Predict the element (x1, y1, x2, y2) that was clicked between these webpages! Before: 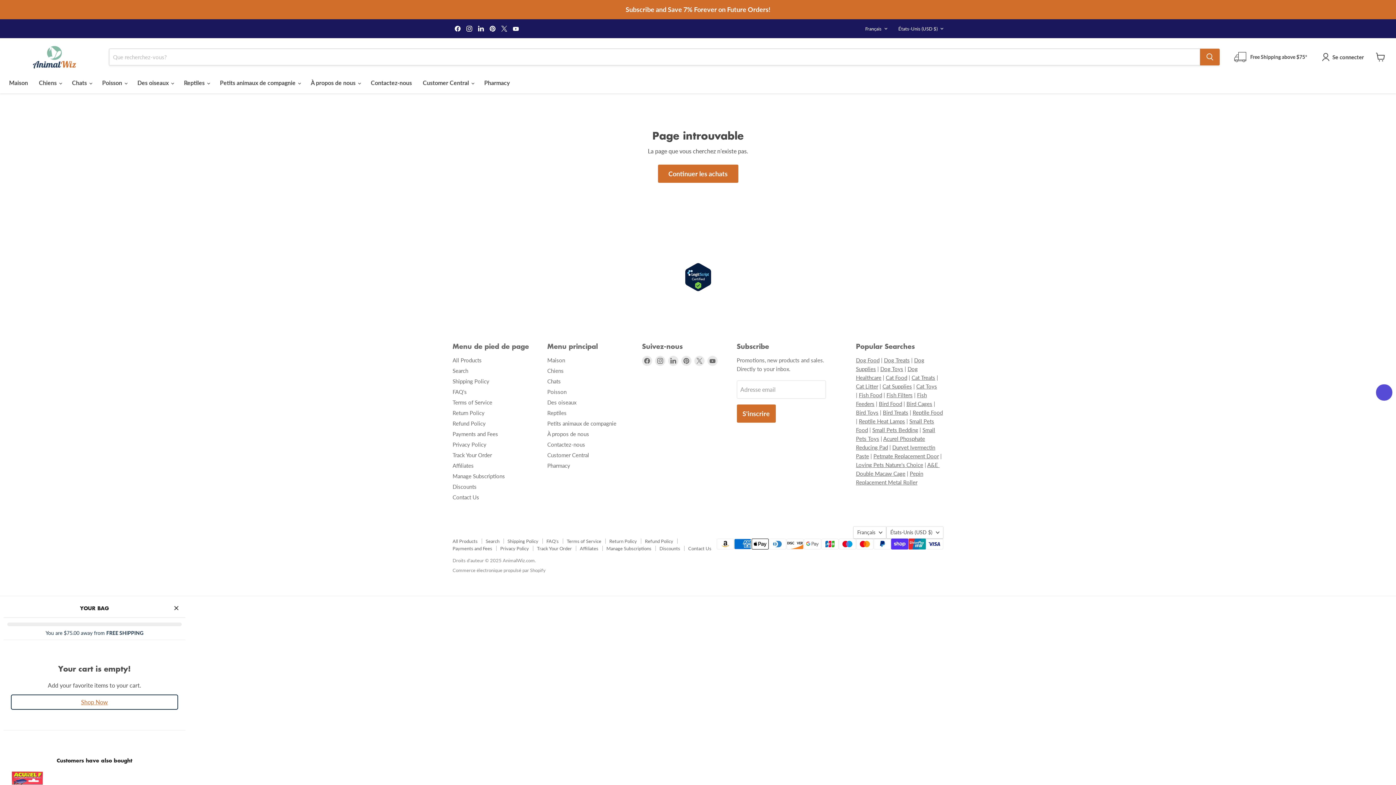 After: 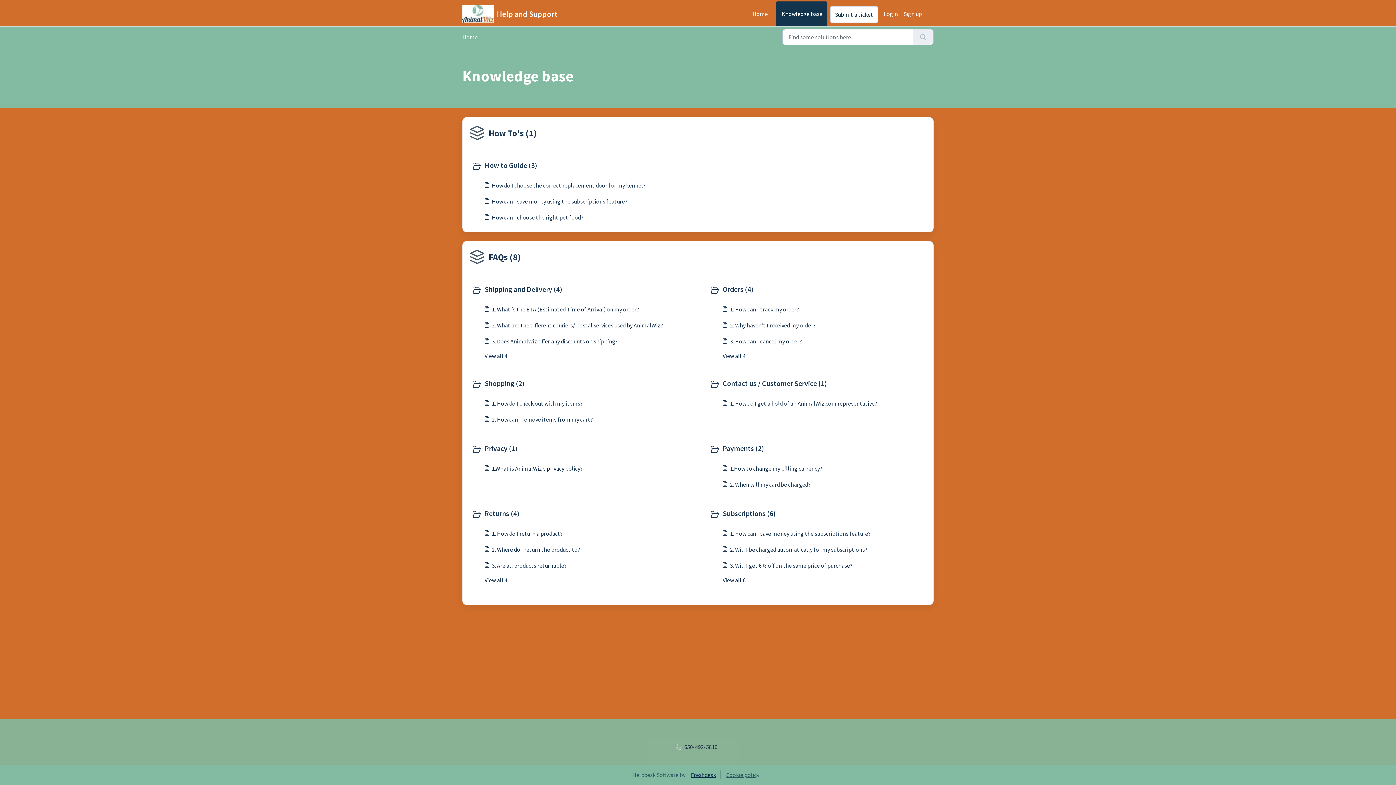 Action: label: Contactez-nous bbox: (547, 441, 585, 448)